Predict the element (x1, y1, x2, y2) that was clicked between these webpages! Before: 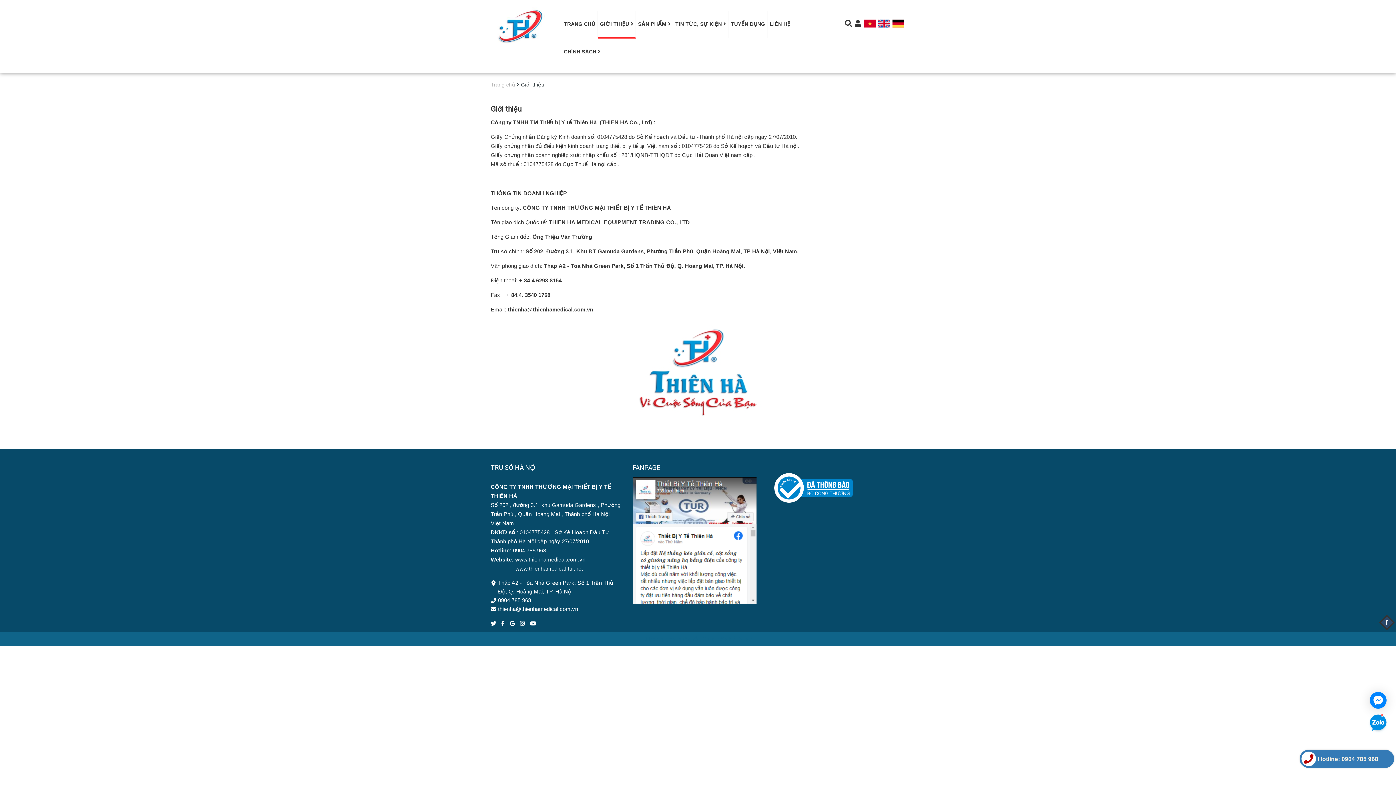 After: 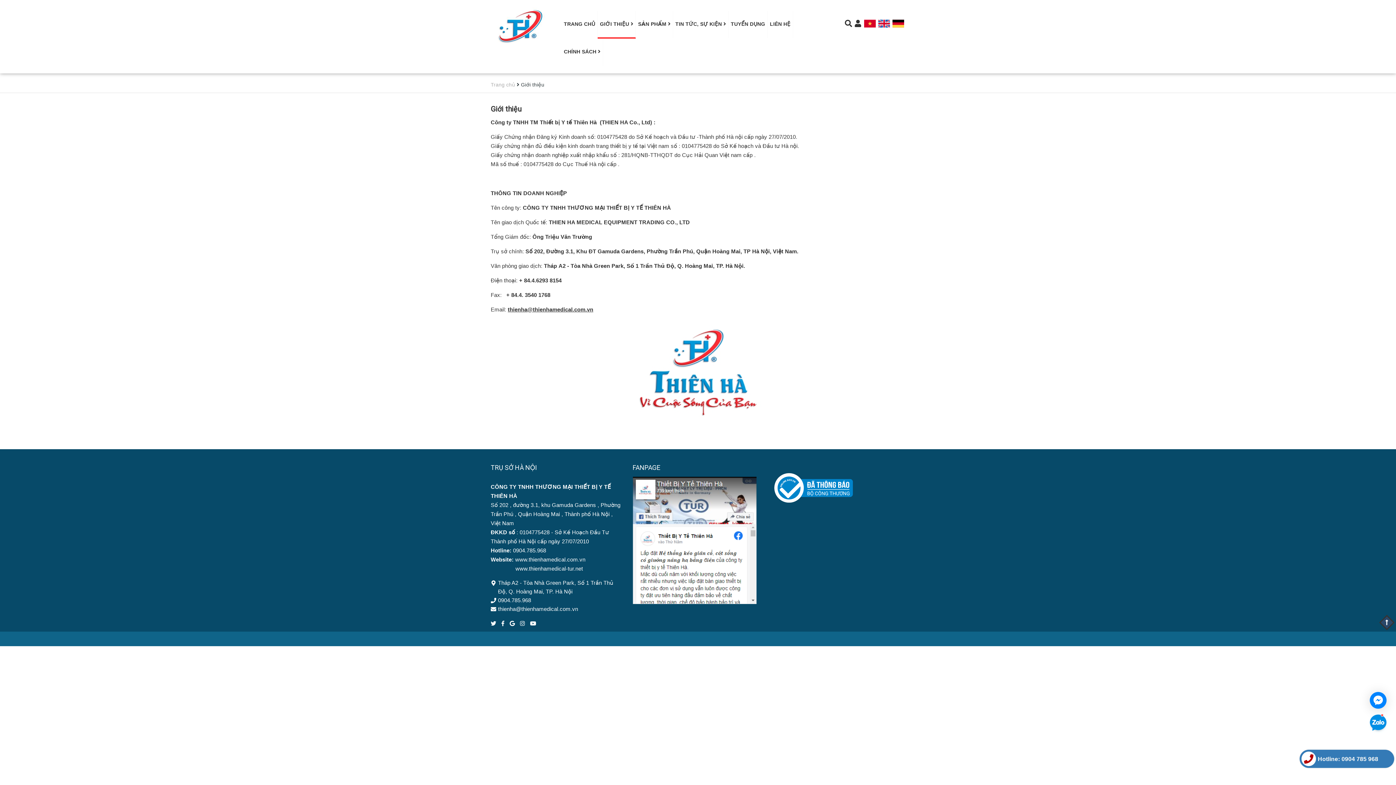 Action: bbox: (878, 21, 890, 27)